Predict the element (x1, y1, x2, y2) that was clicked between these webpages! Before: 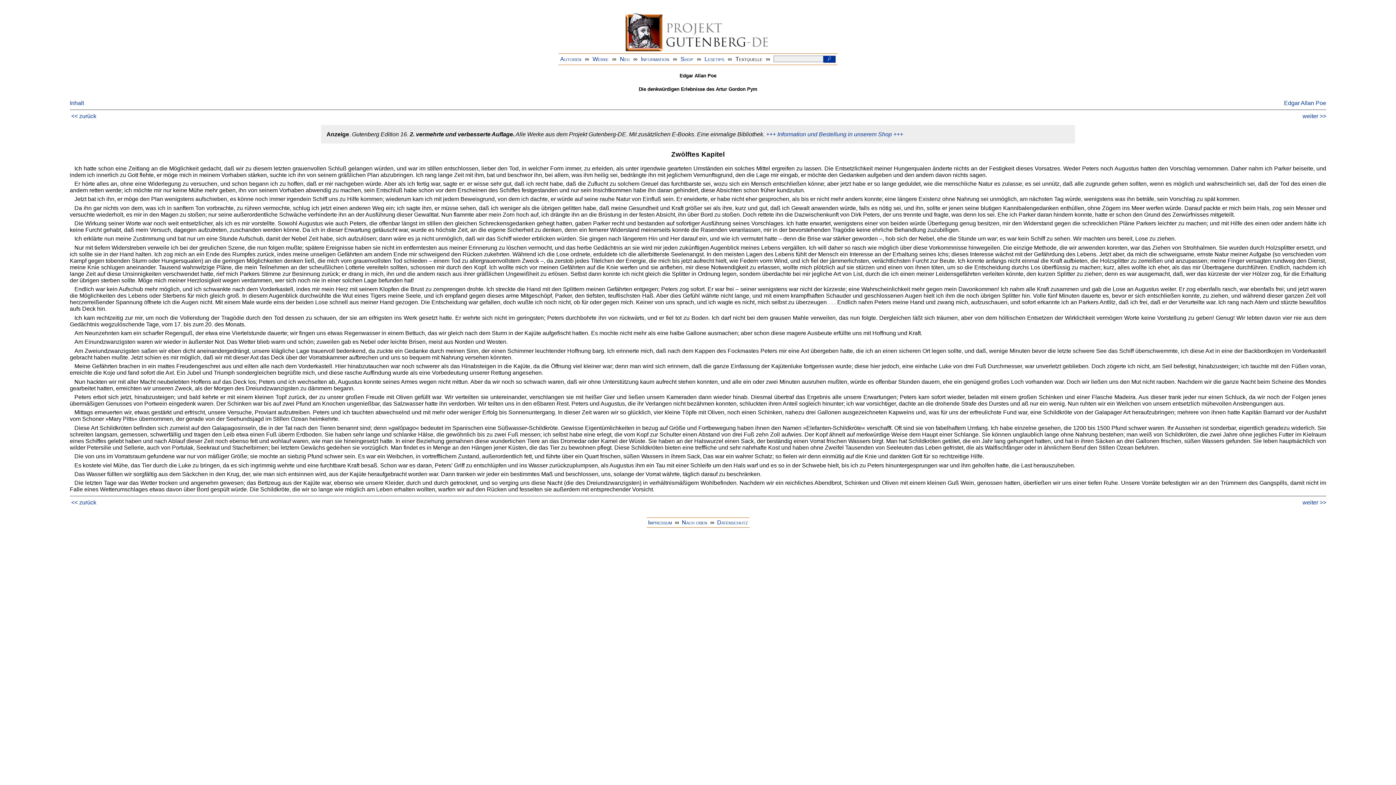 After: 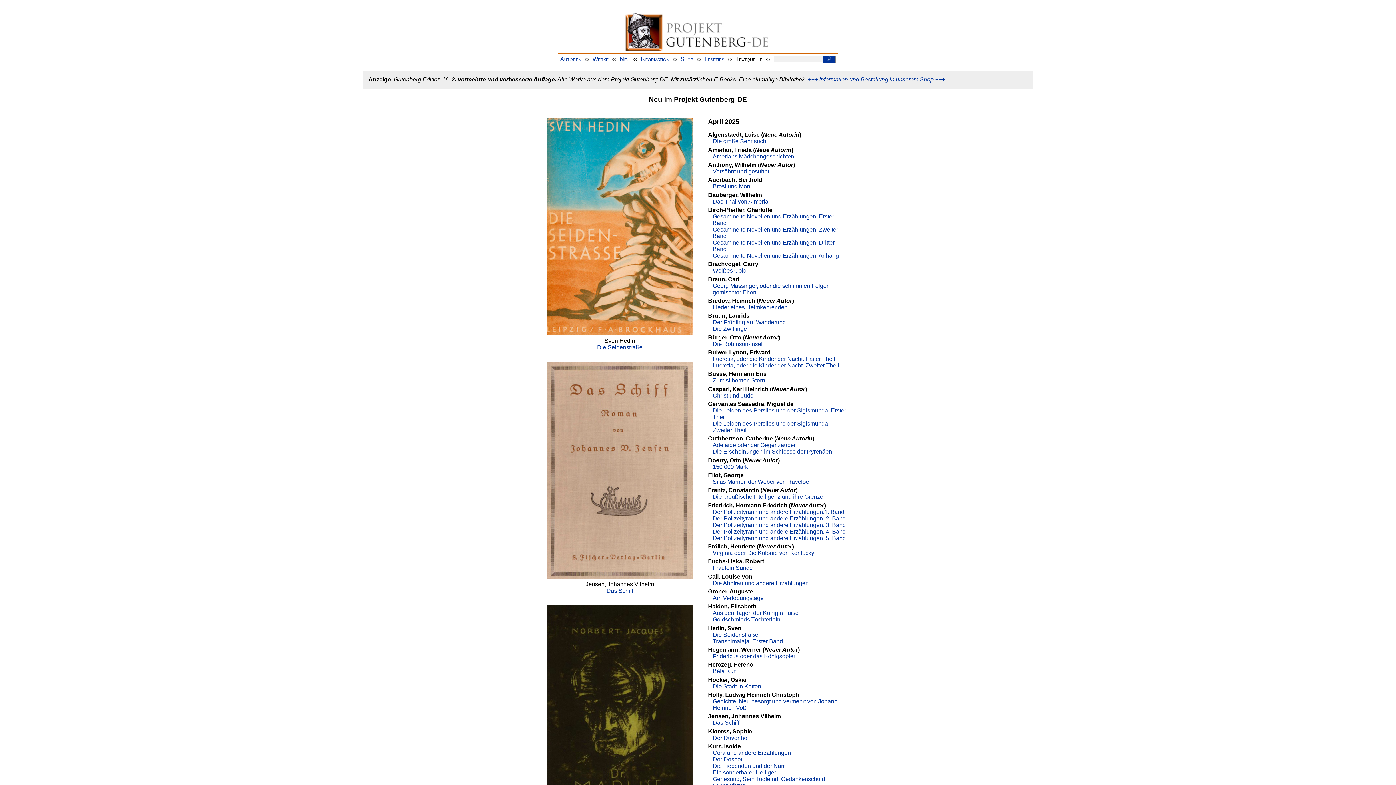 Action: bbox: (620, 55, 629, 62) label: Neu